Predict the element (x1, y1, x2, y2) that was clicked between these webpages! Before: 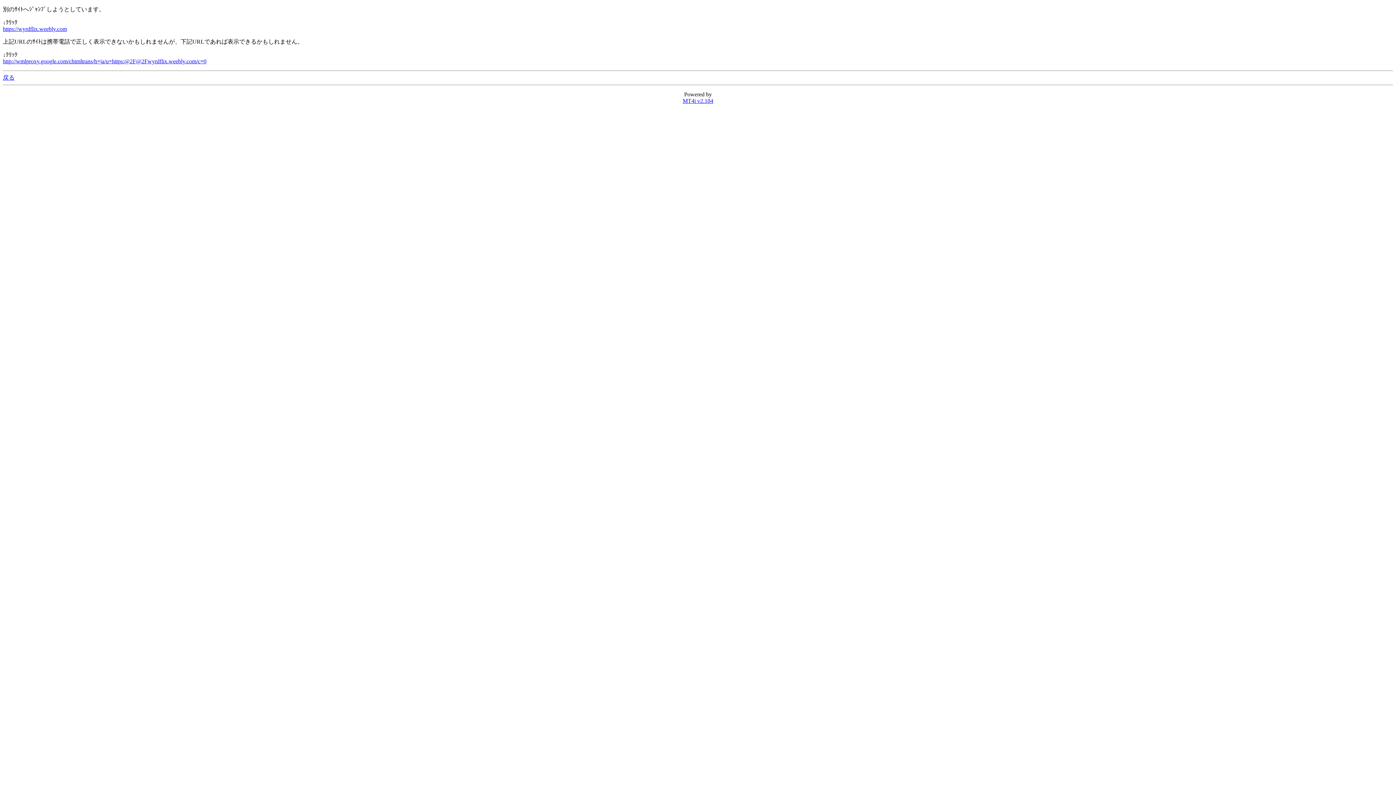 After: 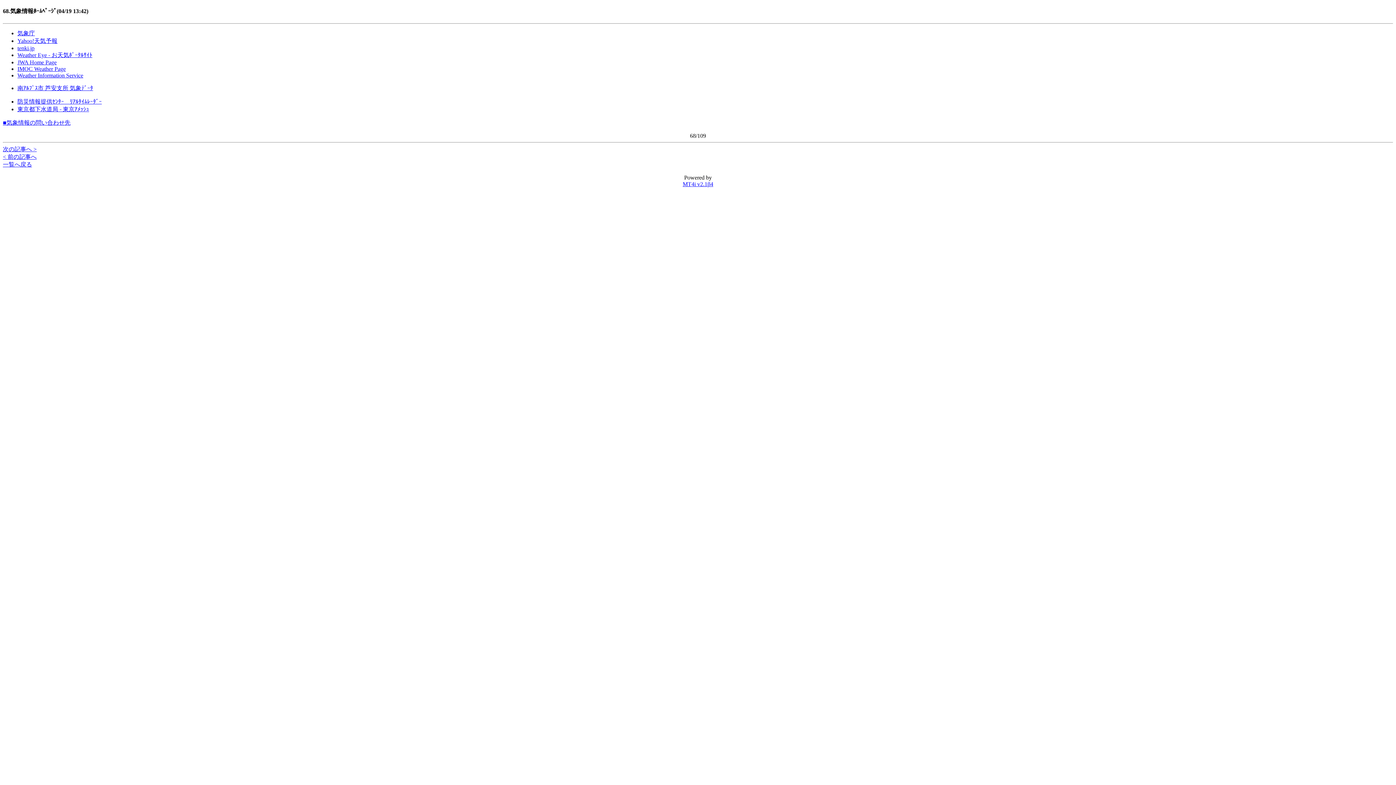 Action: label: 戻る bbox: (2, 74, 14, 80)